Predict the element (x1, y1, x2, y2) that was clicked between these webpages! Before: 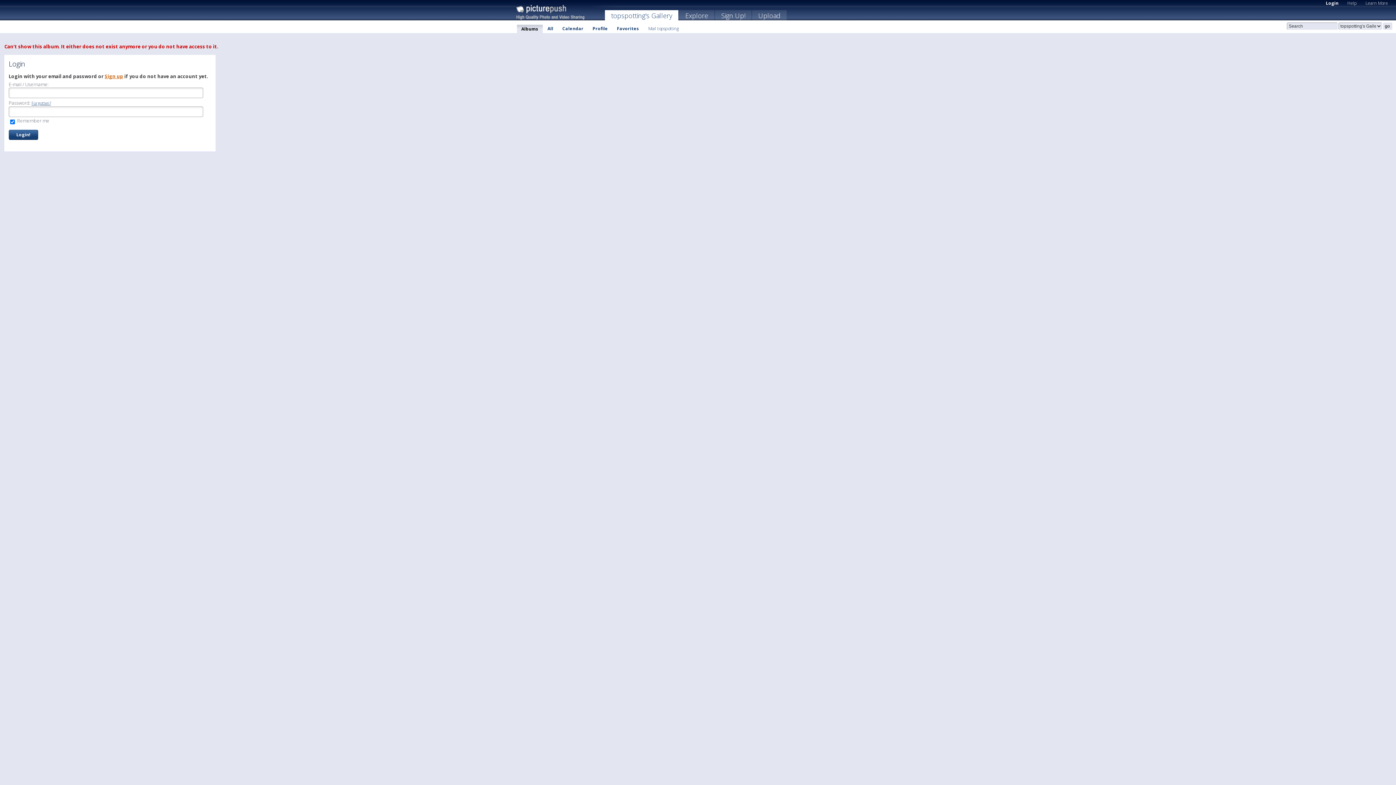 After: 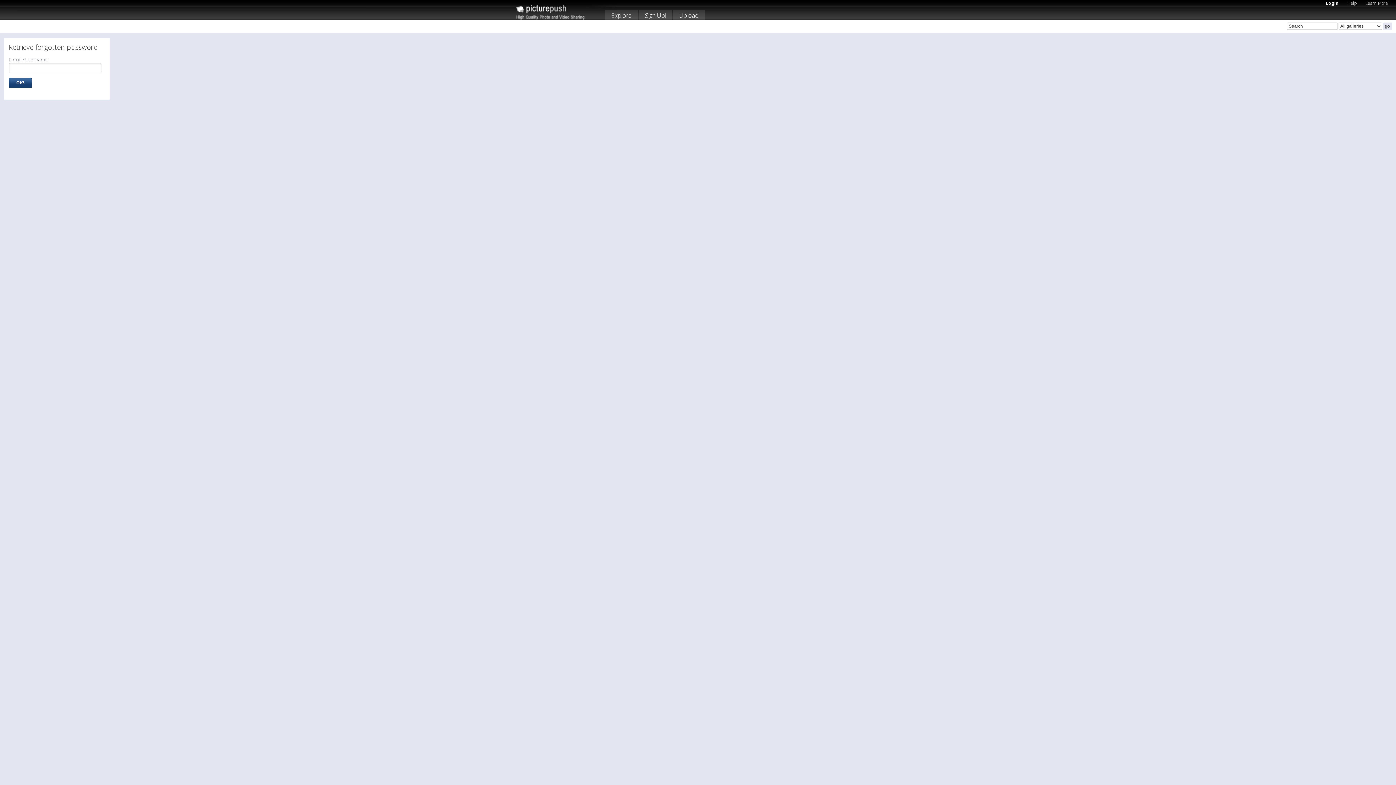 Action: bbox: (31, 100, 50, 105) label: Forgotten?